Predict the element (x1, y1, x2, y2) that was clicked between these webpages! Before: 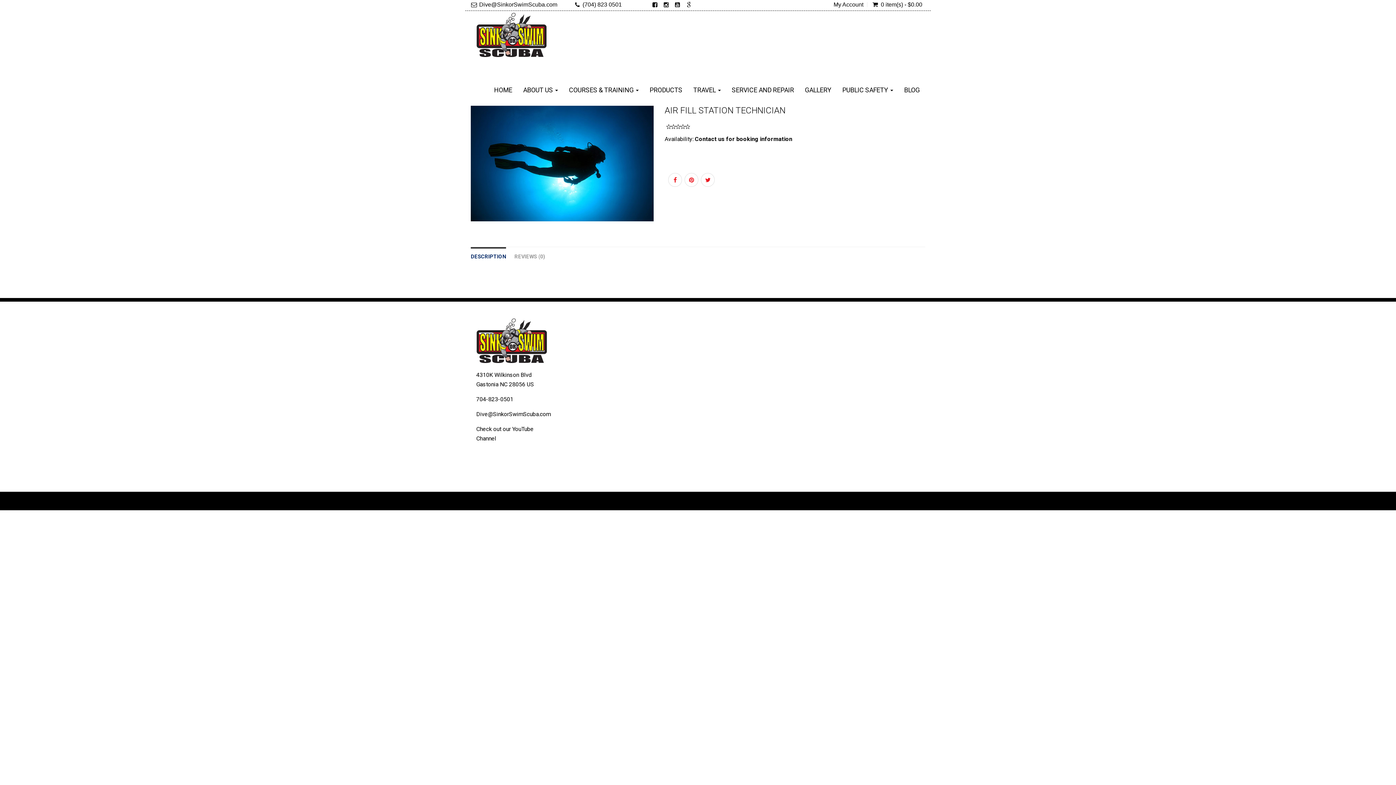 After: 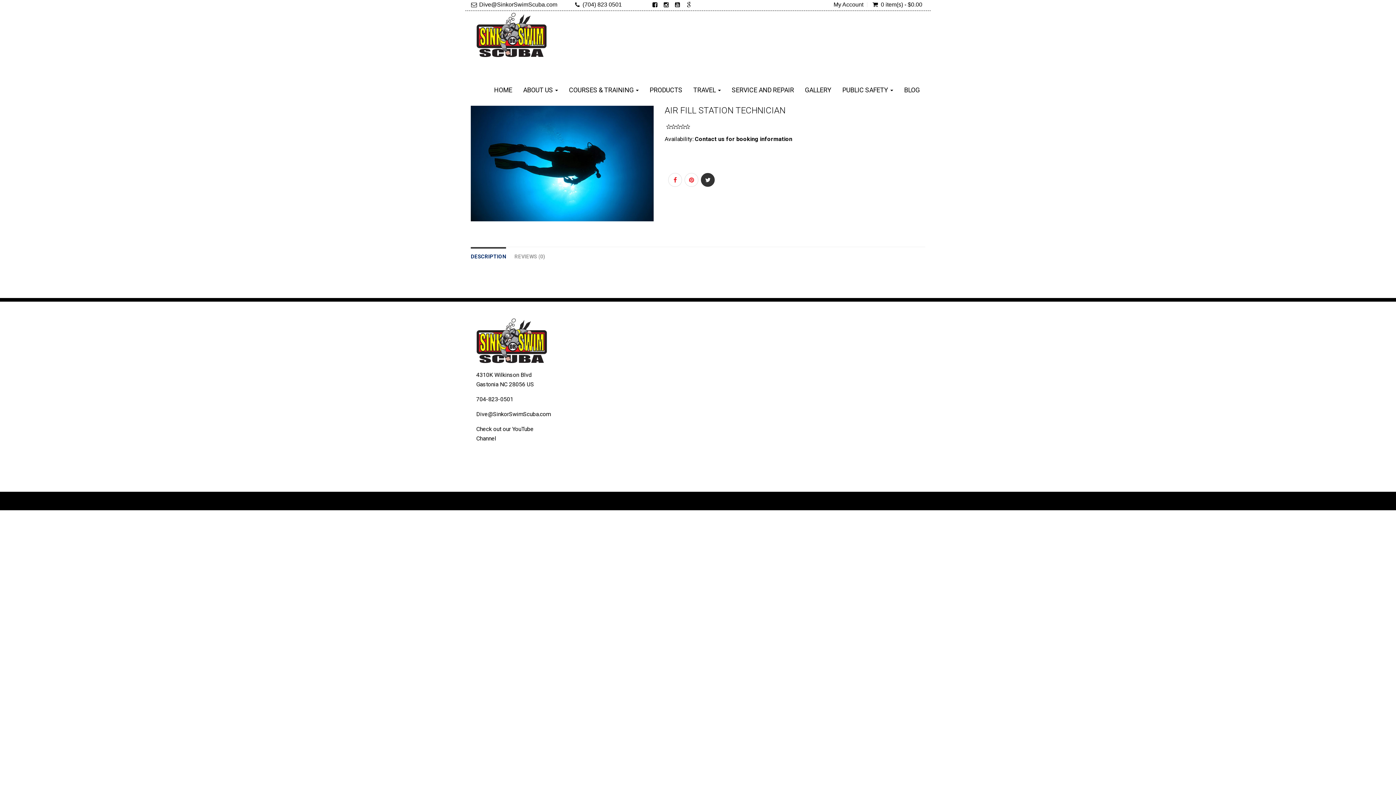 Action: bbox: (701, 173, 715, 187)